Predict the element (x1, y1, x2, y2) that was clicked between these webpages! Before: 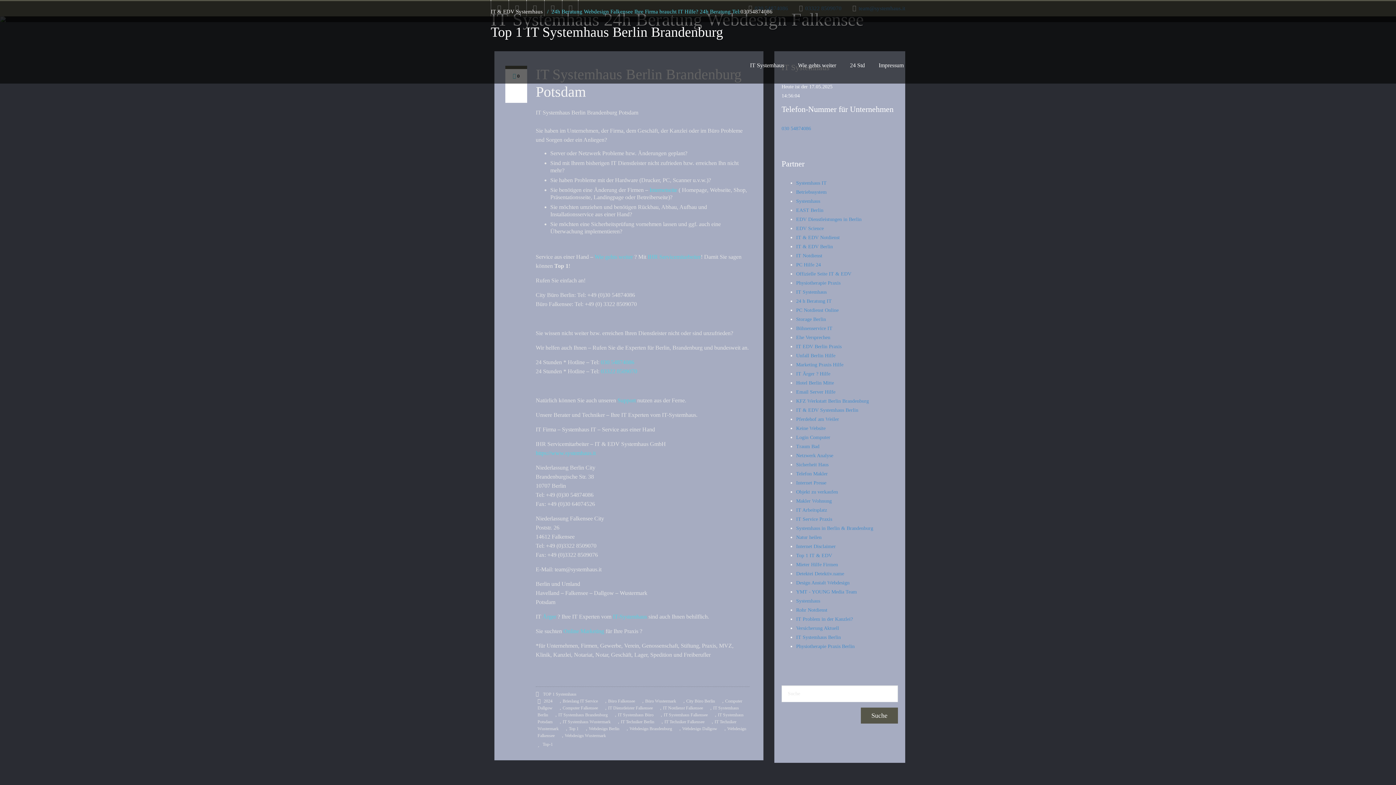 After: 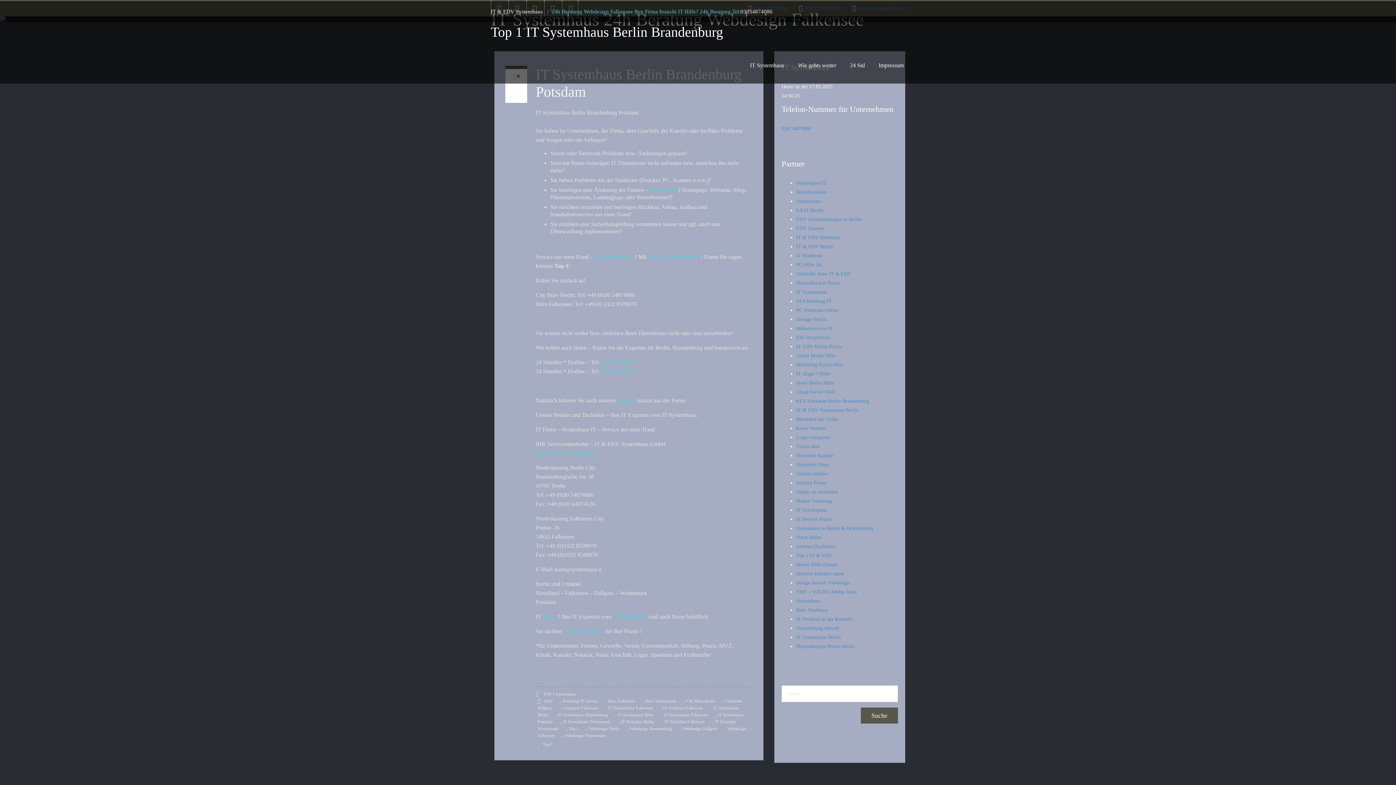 Action: label: Objekt zu verkaufen bbox: (796, 489, 838, 494)